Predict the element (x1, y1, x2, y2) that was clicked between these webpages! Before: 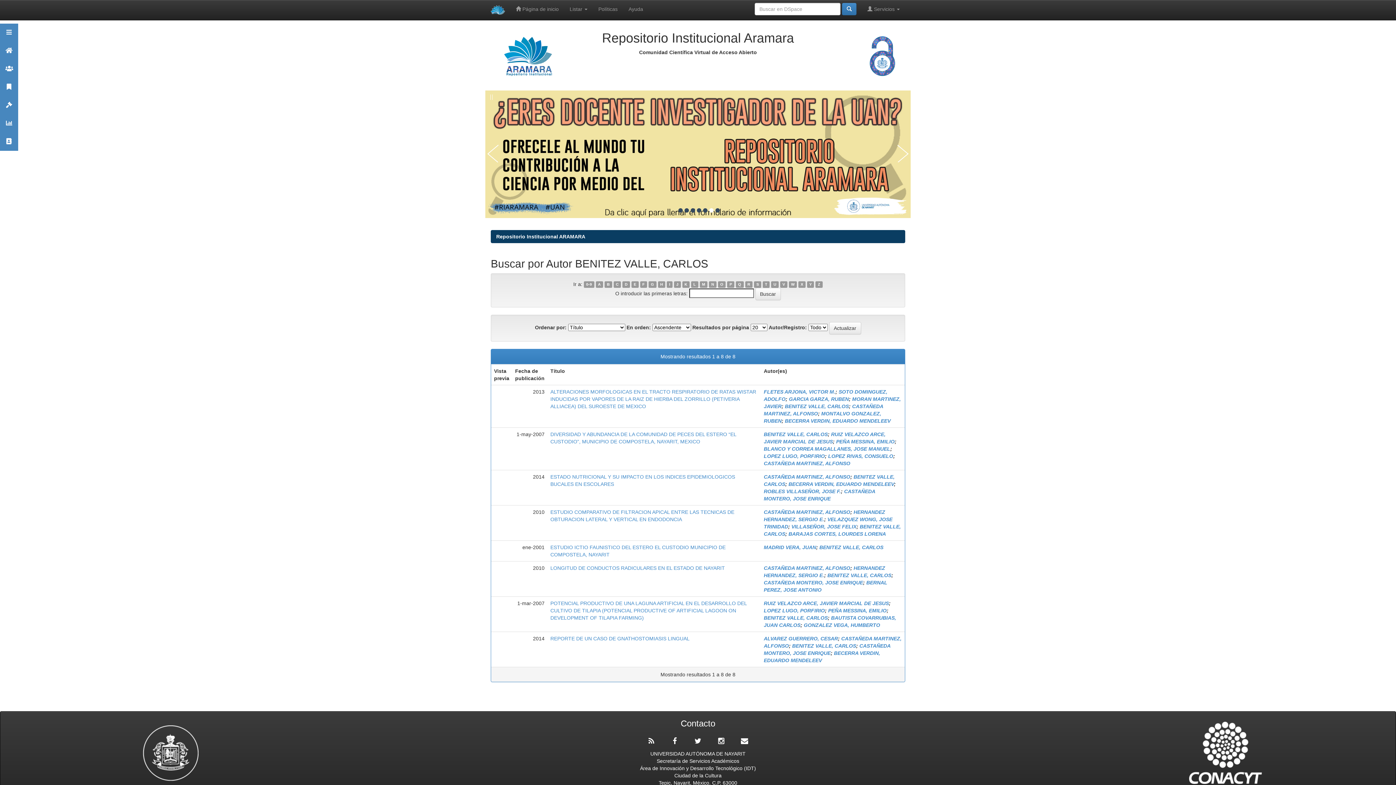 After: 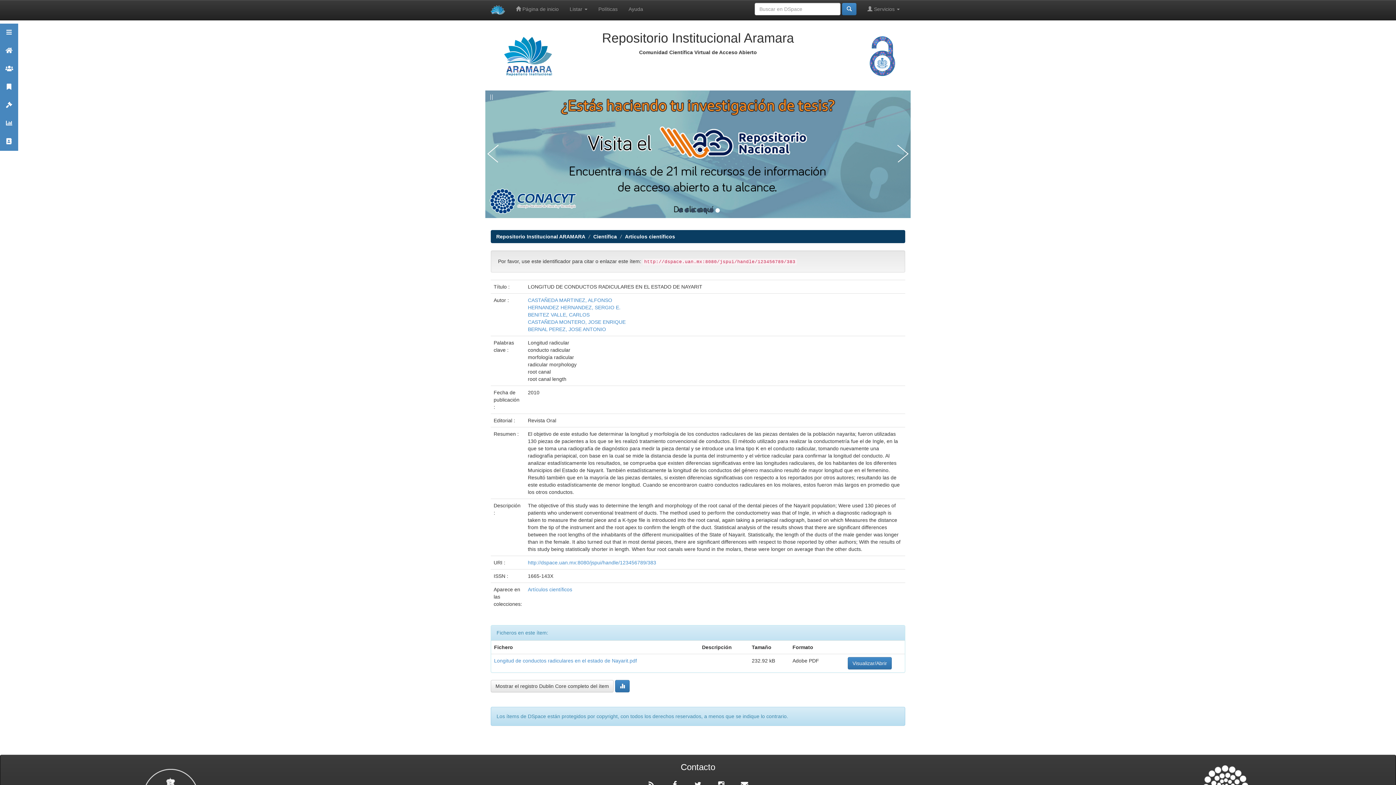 Action: label: LONGITUD DE CONDUCTOS RADICULARES EN EL ESTADO DE NAYARIT bbox: (550, 565, 725, 571)